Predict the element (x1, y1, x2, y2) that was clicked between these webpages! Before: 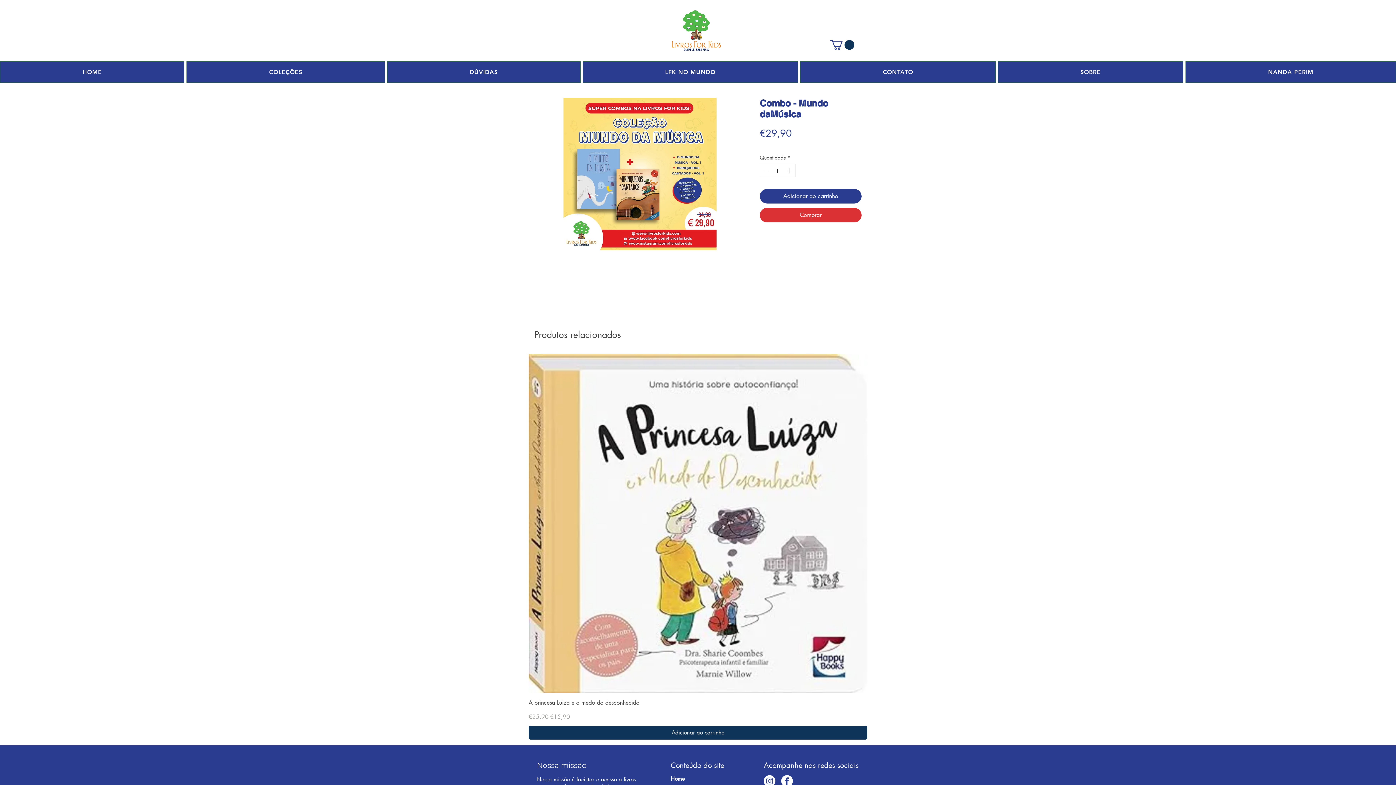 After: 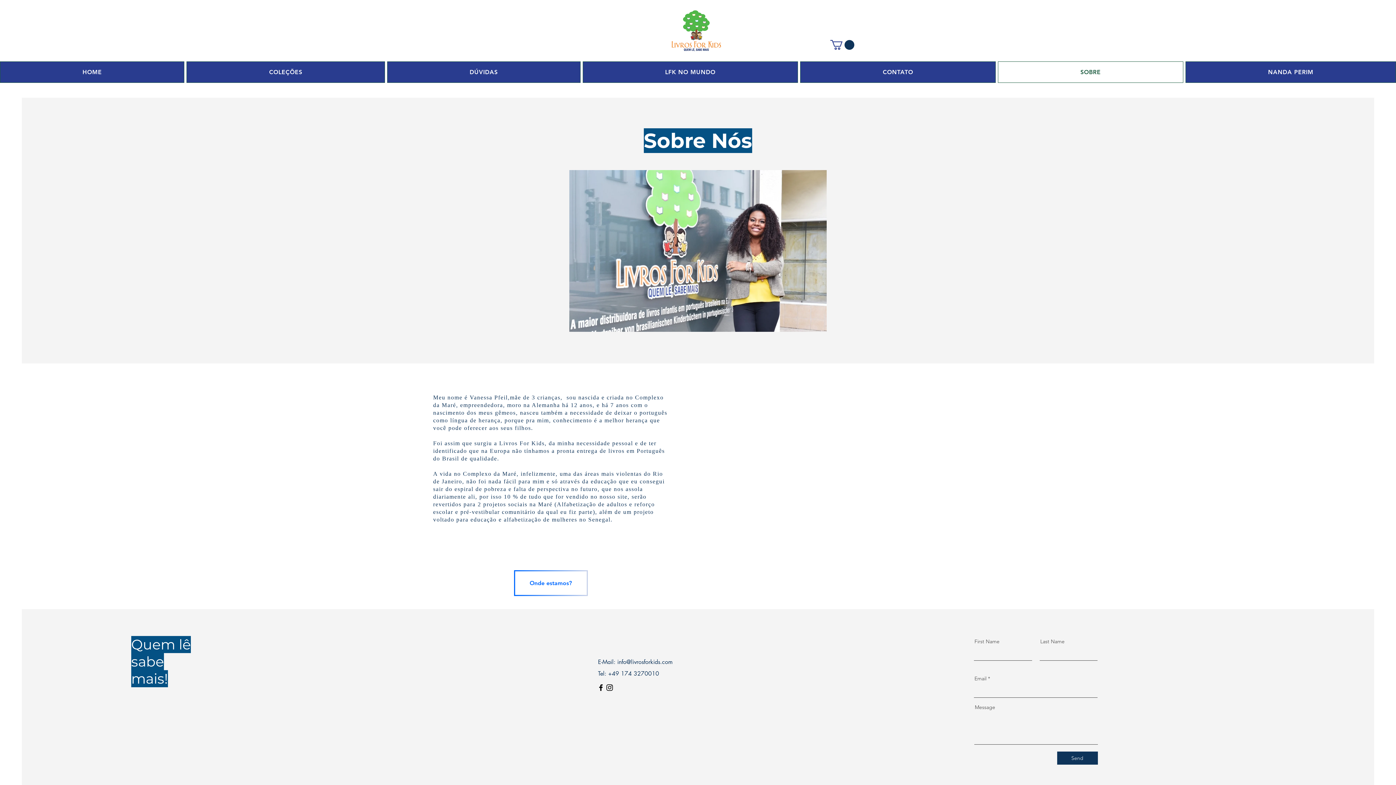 Action: label: SOBRE bbox: (998, 61, 1183, 82)